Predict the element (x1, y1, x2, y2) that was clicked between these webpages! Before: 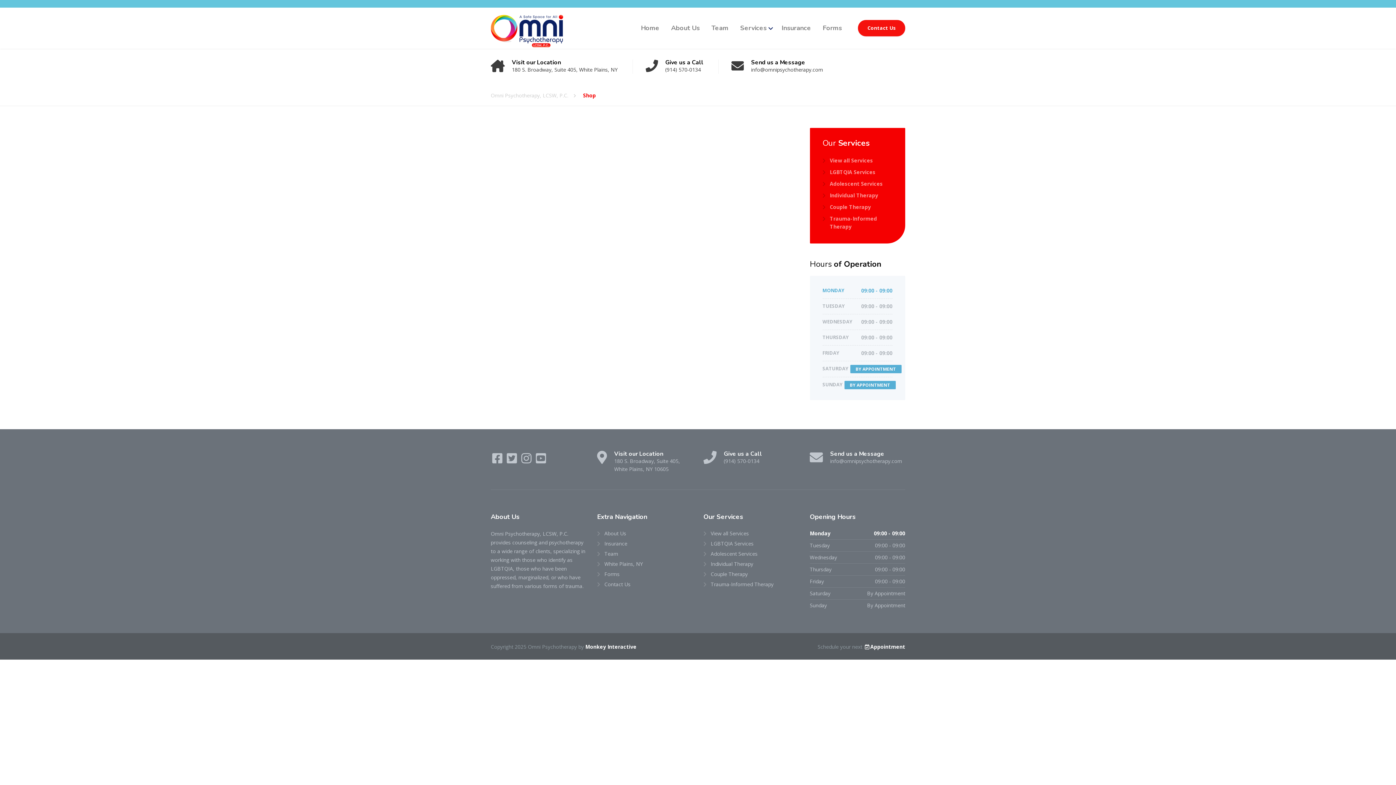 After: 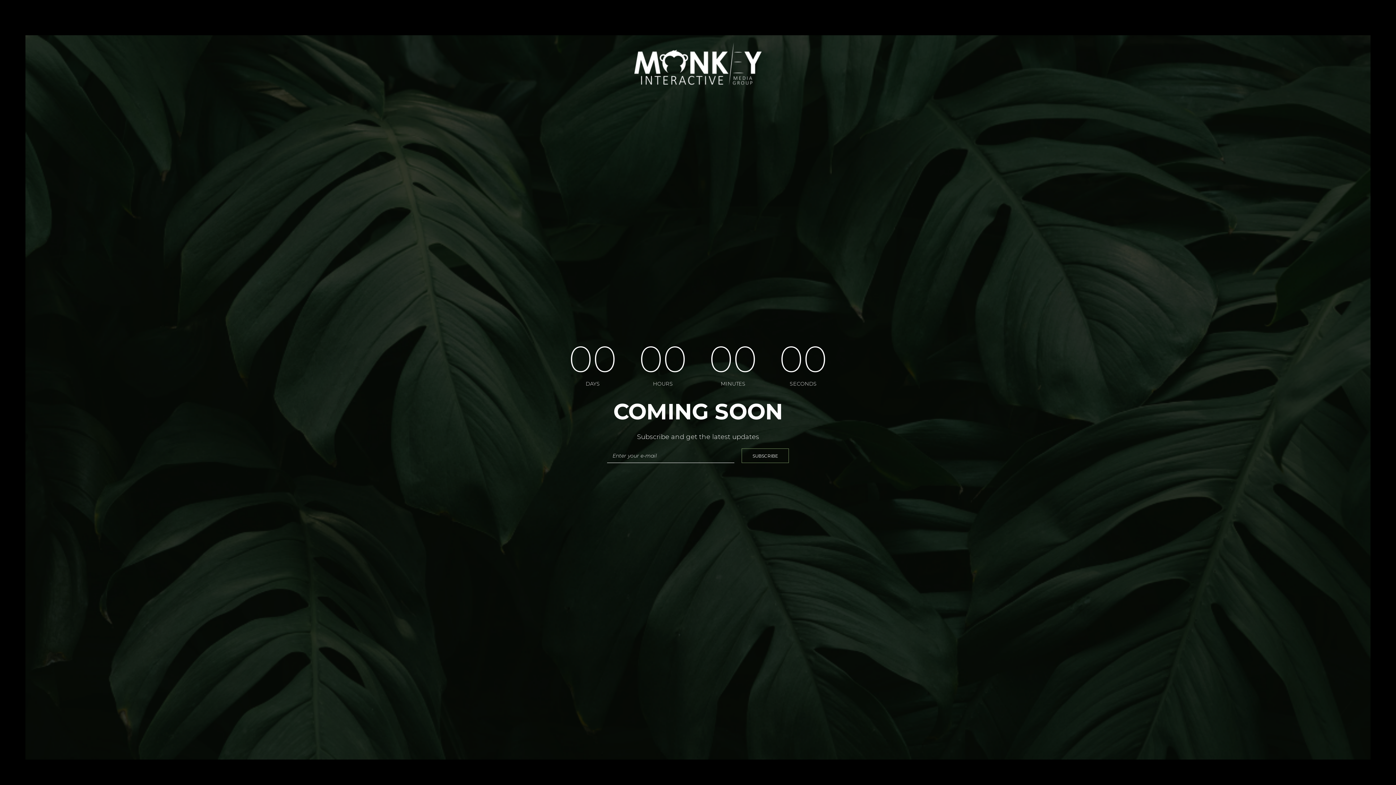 Action: bbox: (585, 643, 636, 650) label: Monkey Interactive